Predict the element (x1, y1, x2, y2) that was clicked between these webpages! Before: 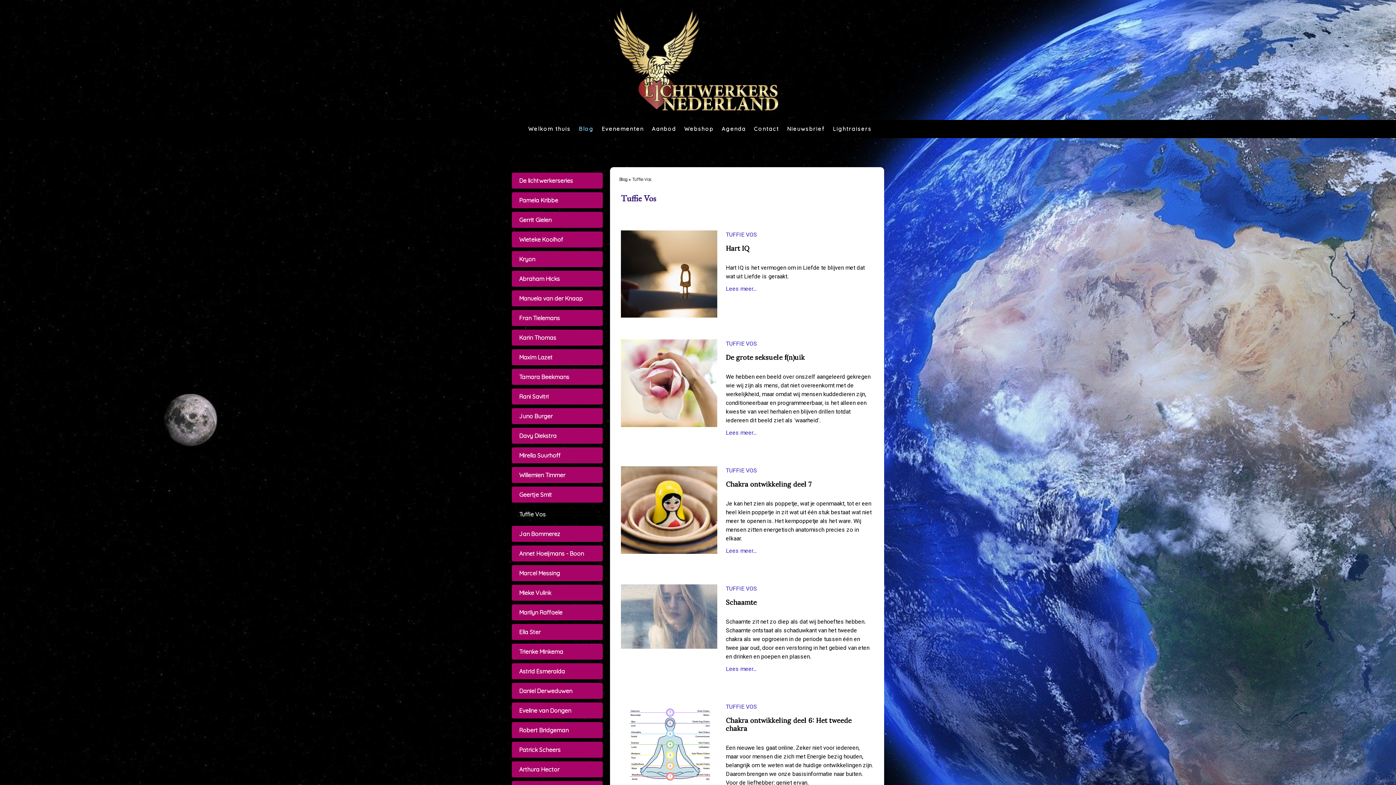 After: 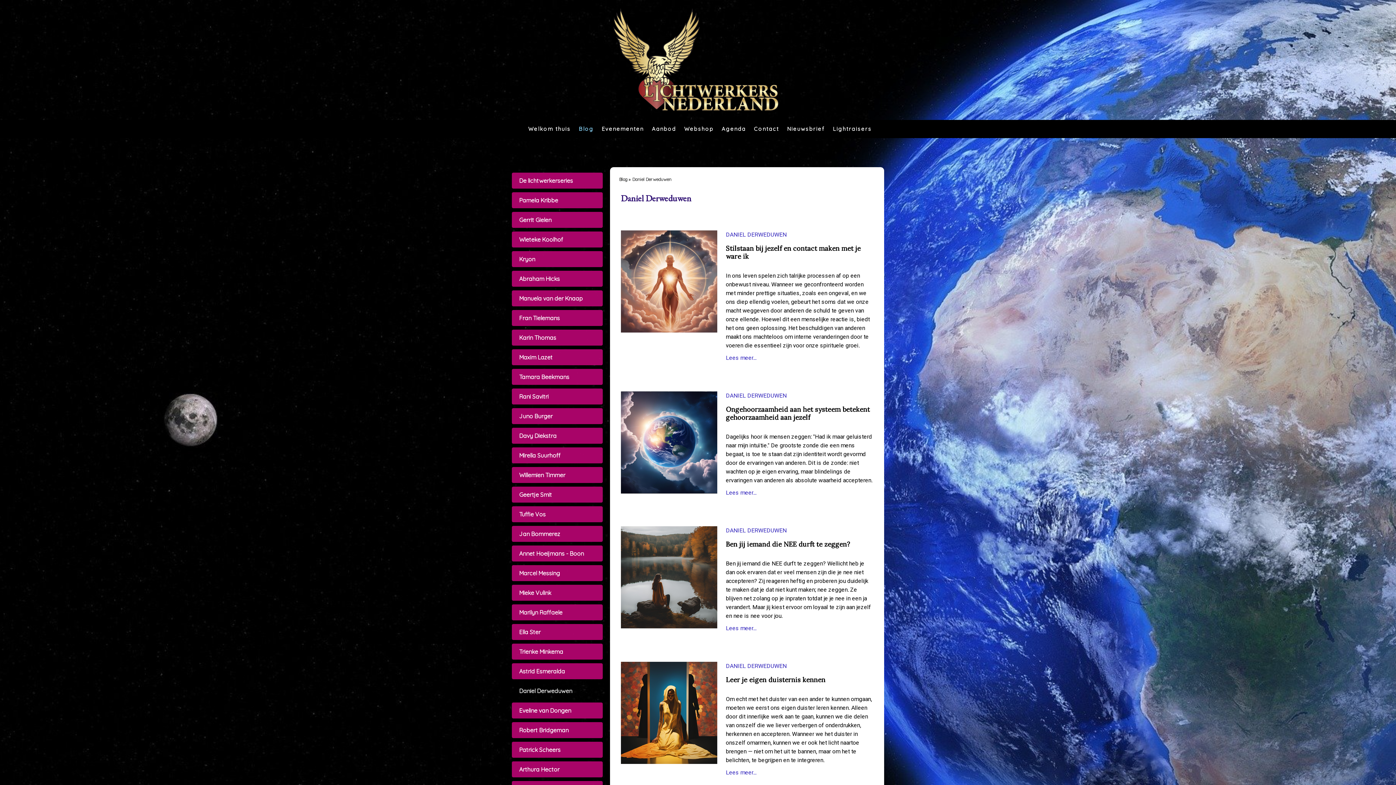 Action: bbox: (512, 683, 602, 699) label: Daniel Derweduwen